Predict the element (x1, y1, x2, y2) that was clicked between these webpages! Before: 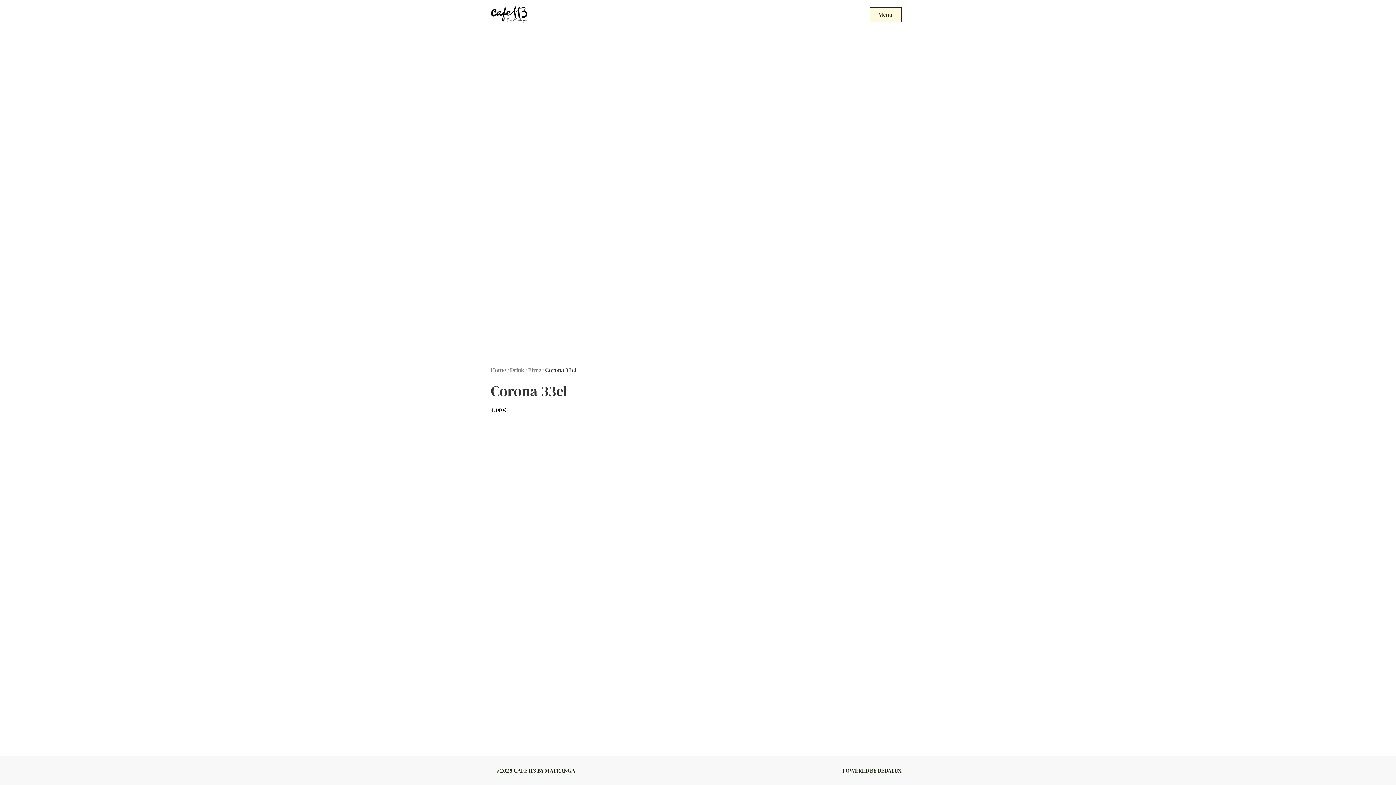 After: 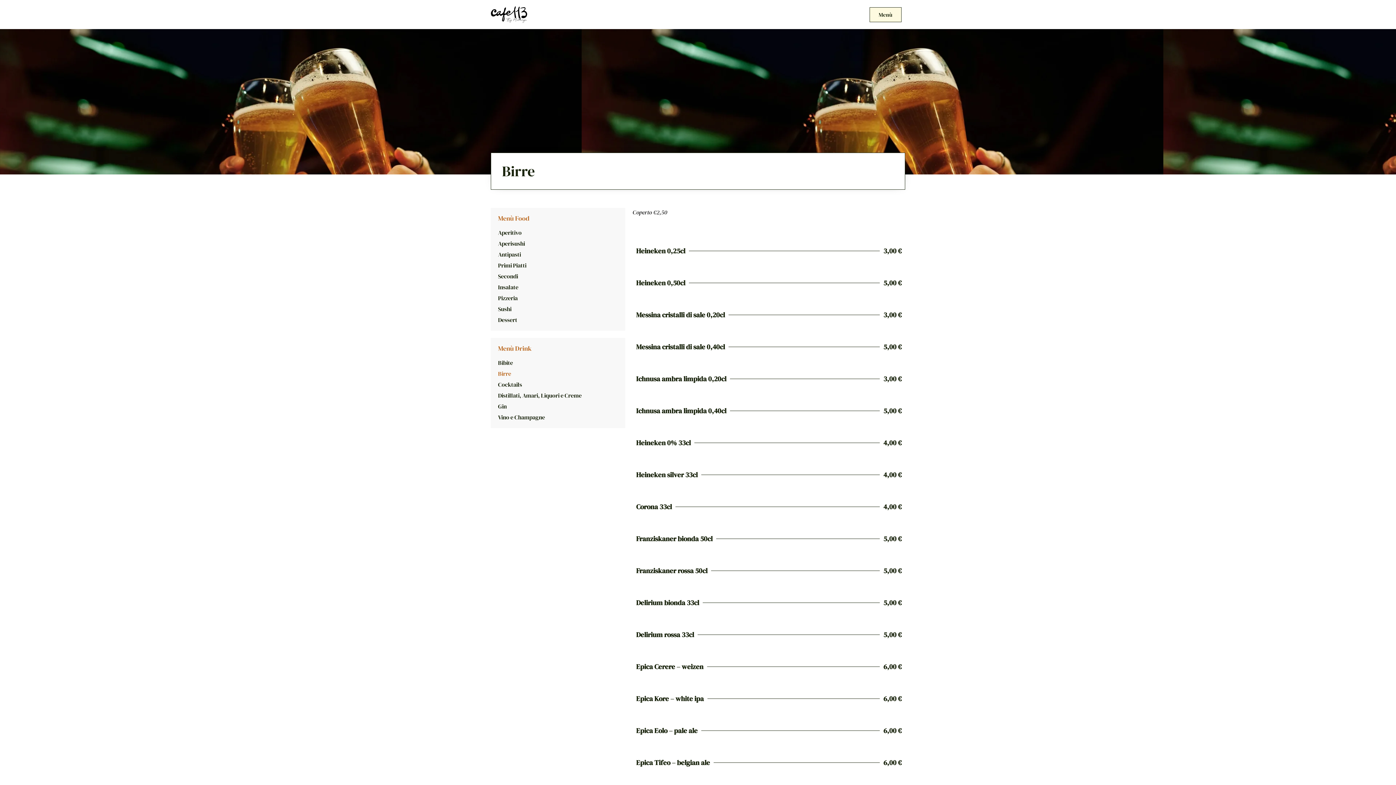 Action: label: Birre bbox: (528, 366, 541, 374)